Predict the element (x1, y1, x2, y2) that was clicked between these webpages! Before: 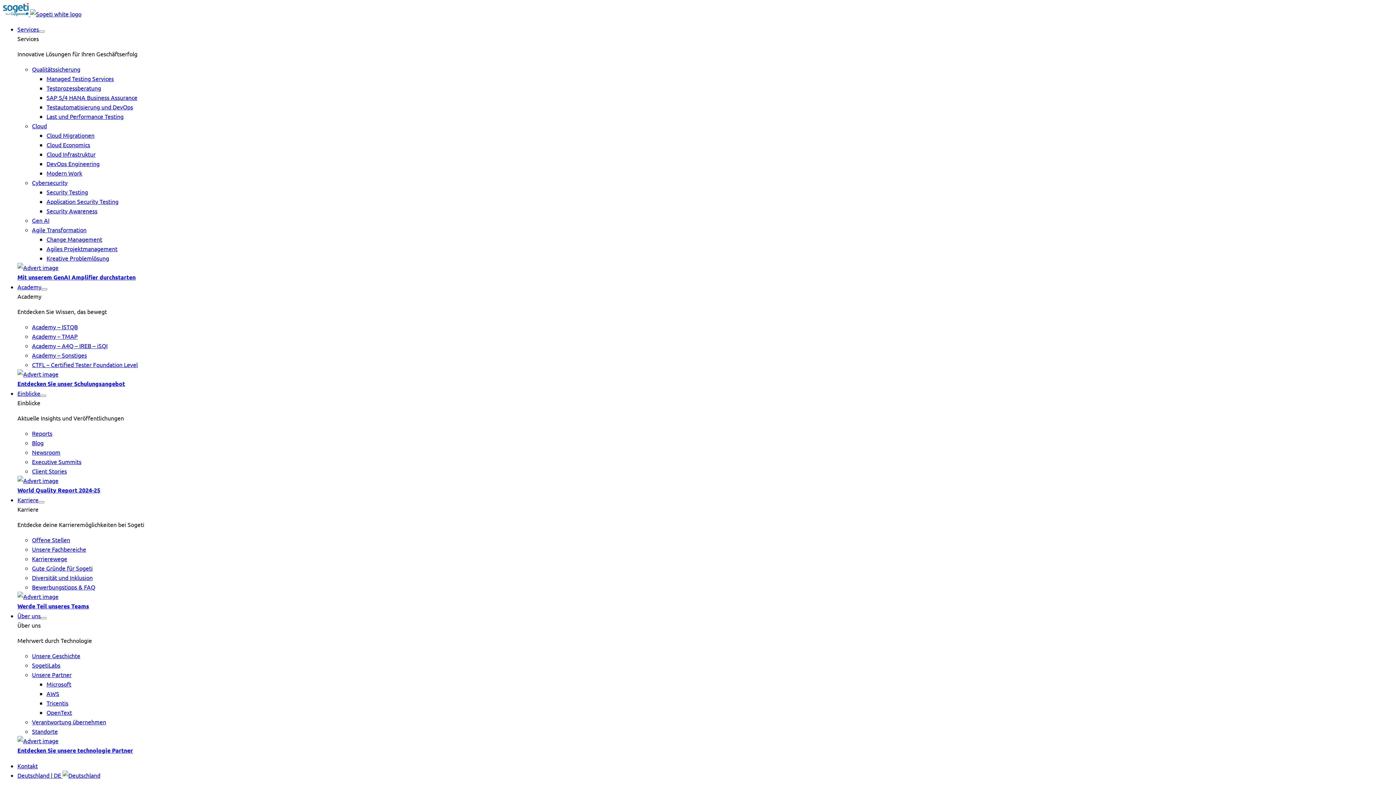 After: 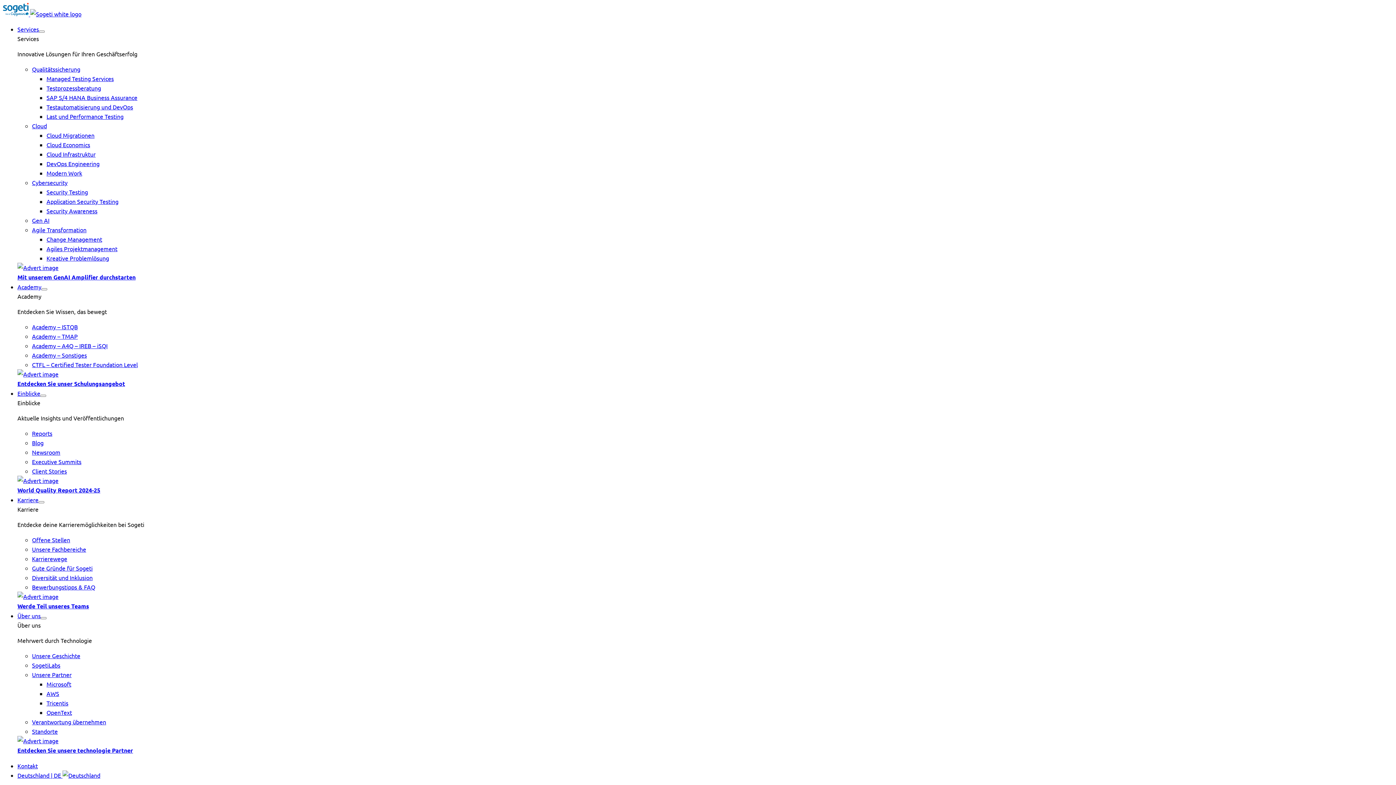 Action: label: Client Stories Menü bbox: (32, 467, 66, 474)